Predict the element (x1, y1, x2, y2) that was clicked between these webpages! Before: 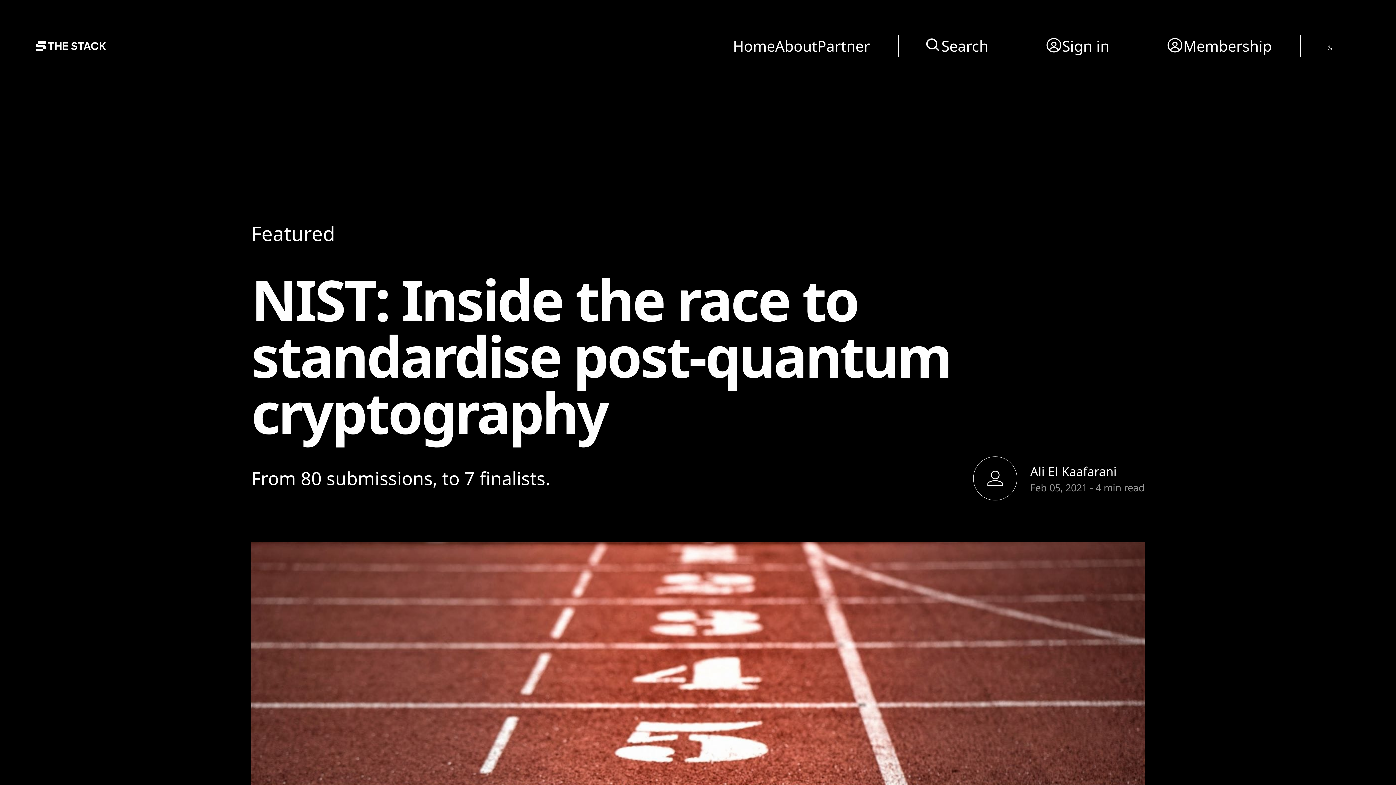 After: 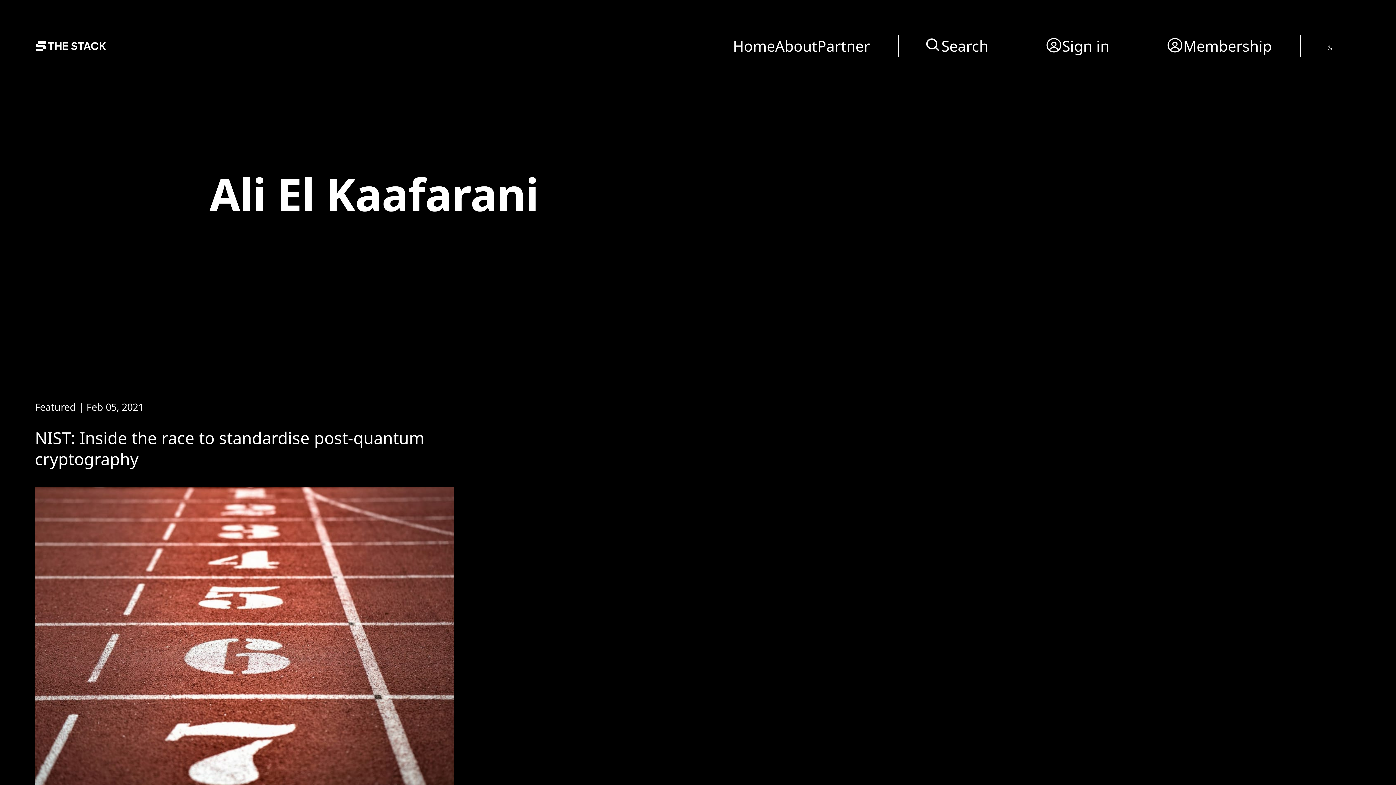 Action: label: Ali El Kaafarani bbox: (1030, 462, 1117, 480)